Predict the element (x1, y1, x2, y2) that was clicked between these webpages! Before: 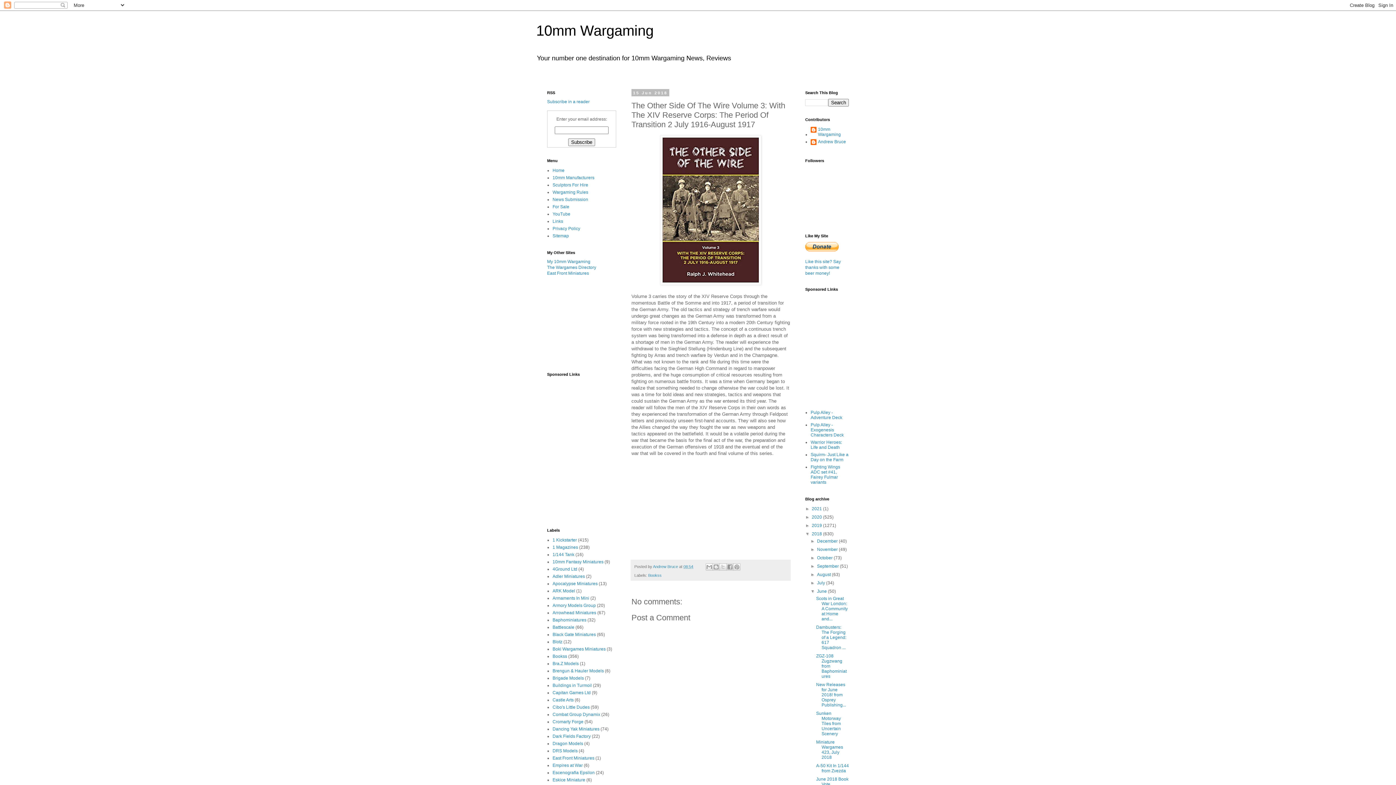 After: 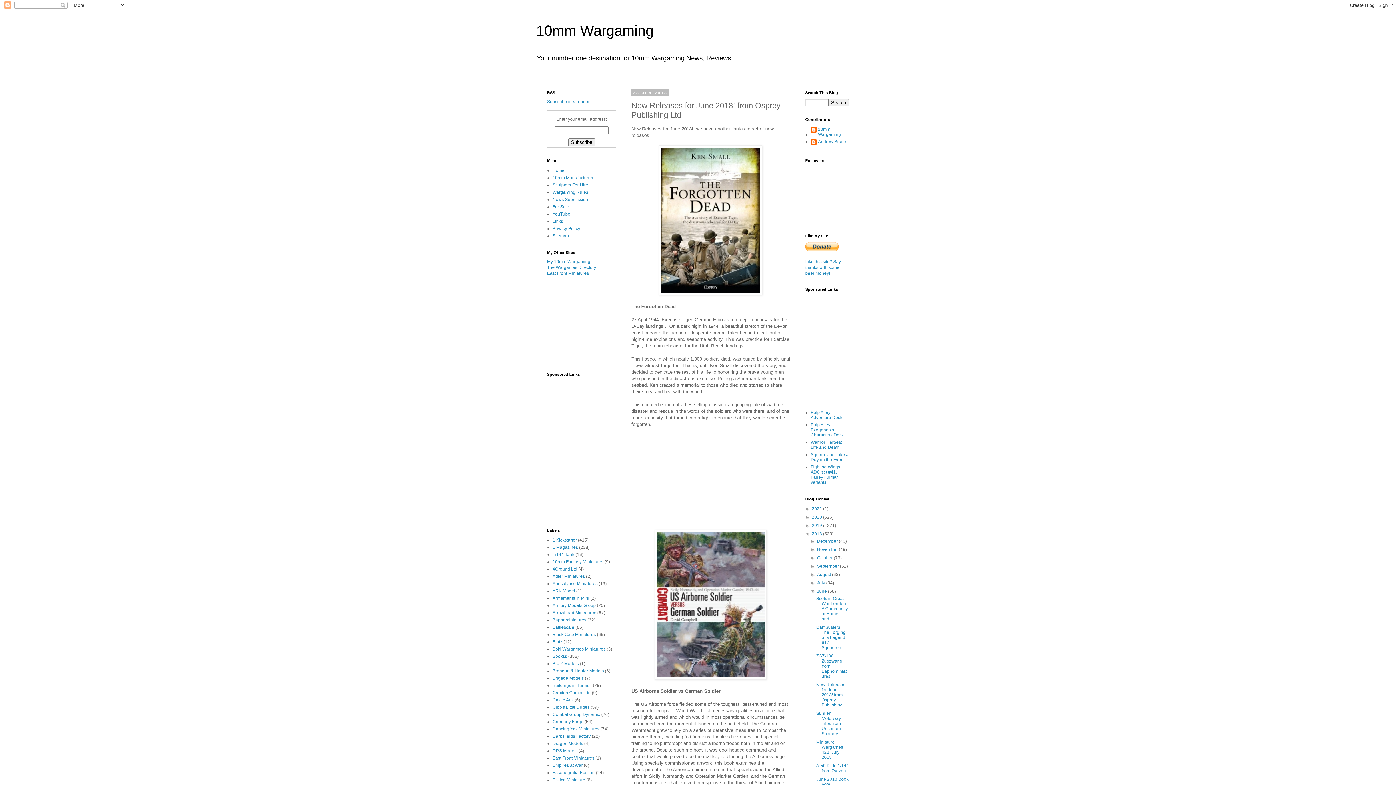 Action: bbox: (816, 682, 846, 708) label: New Releases for June 2018! from Osprey Publishing...